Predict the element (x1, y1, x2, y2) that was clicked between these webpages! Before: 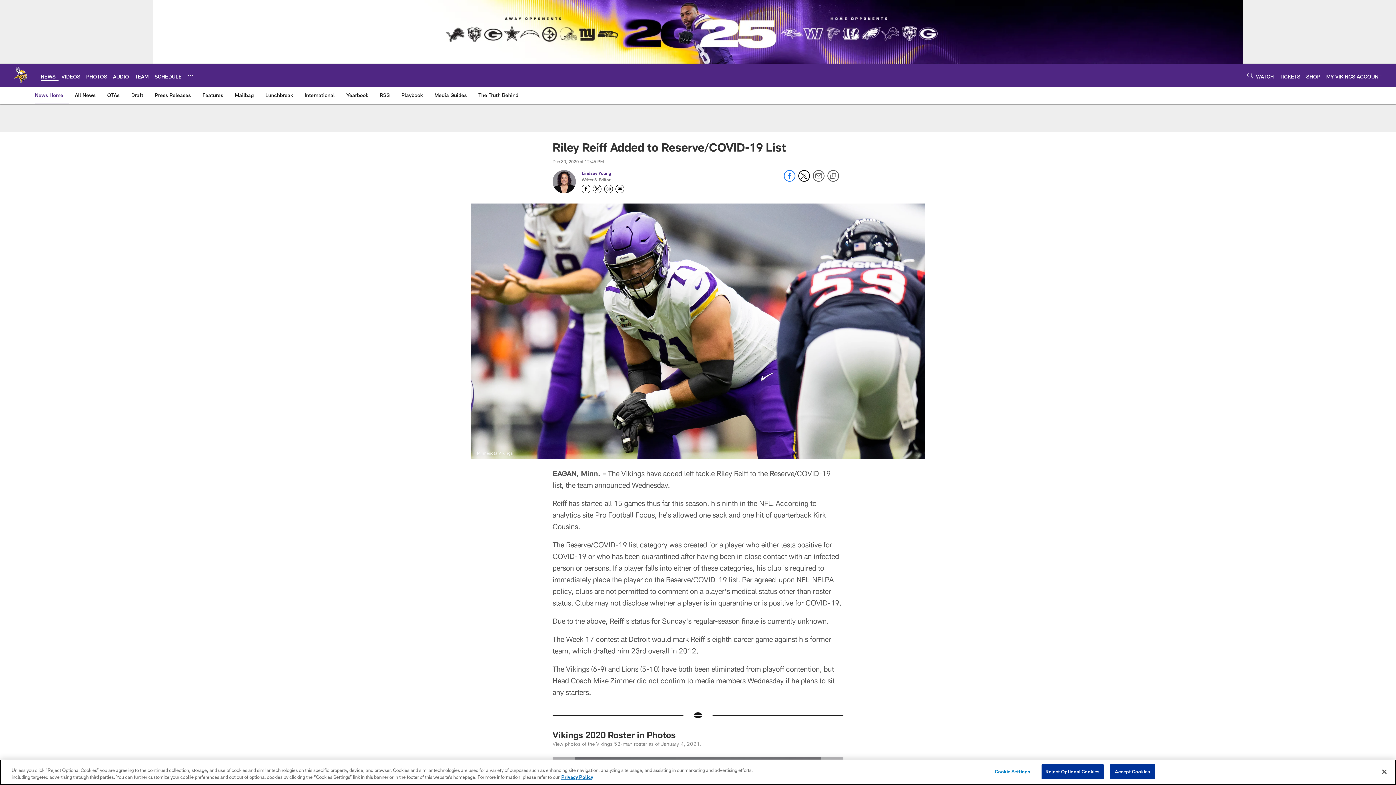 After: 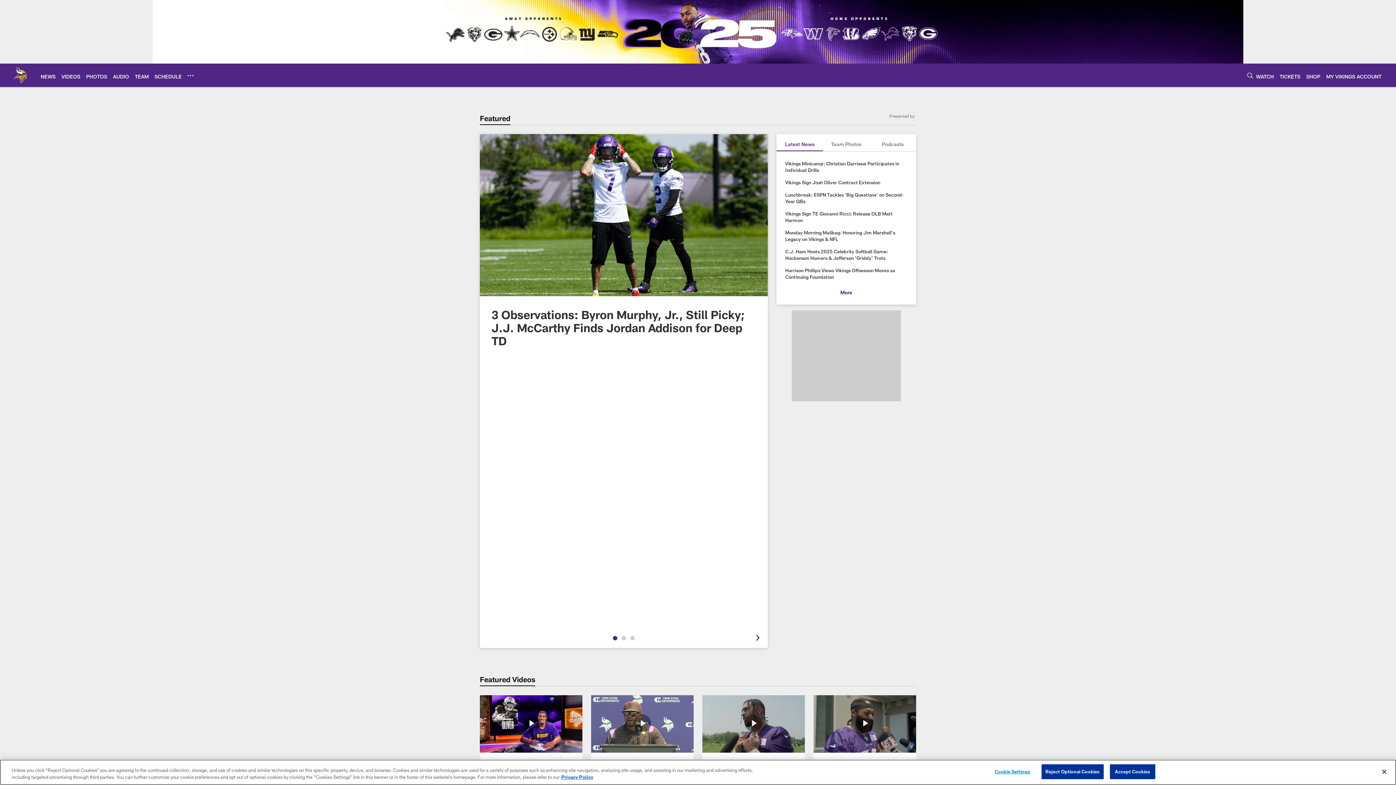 Action: bbox: (11, 66, 29, 84)